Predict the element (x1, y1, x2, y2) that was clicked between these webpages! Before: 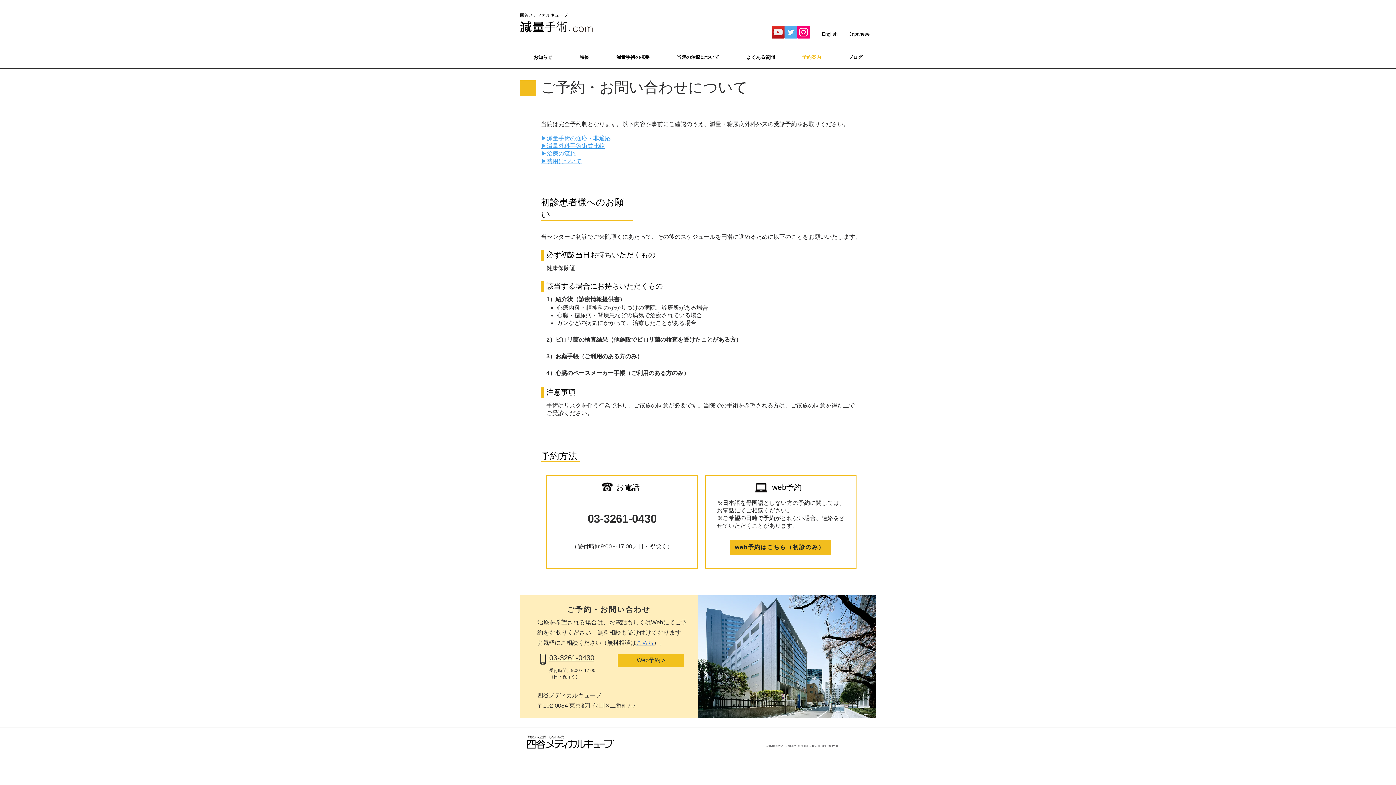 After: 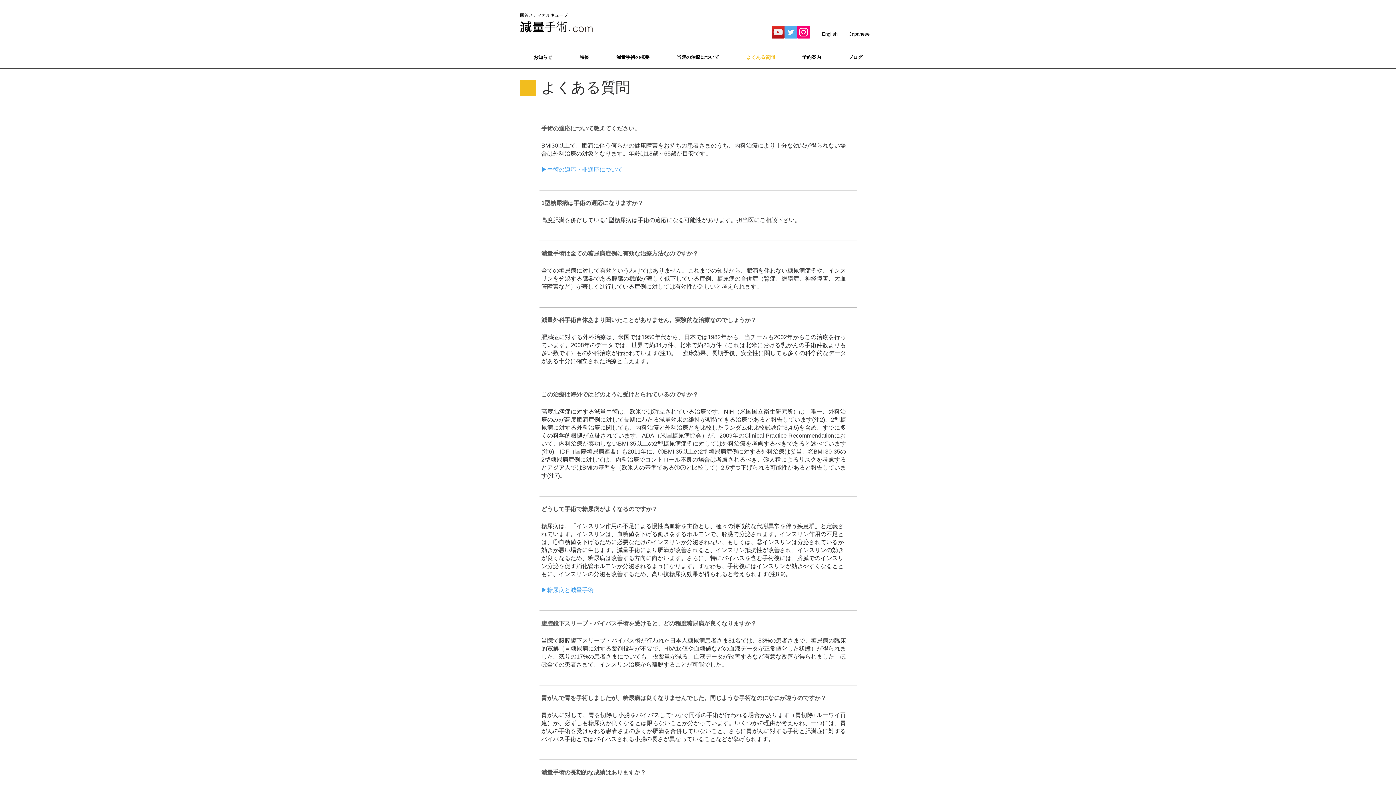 Action: label: よくある質問 bbox: (733, 50, 788, 64)